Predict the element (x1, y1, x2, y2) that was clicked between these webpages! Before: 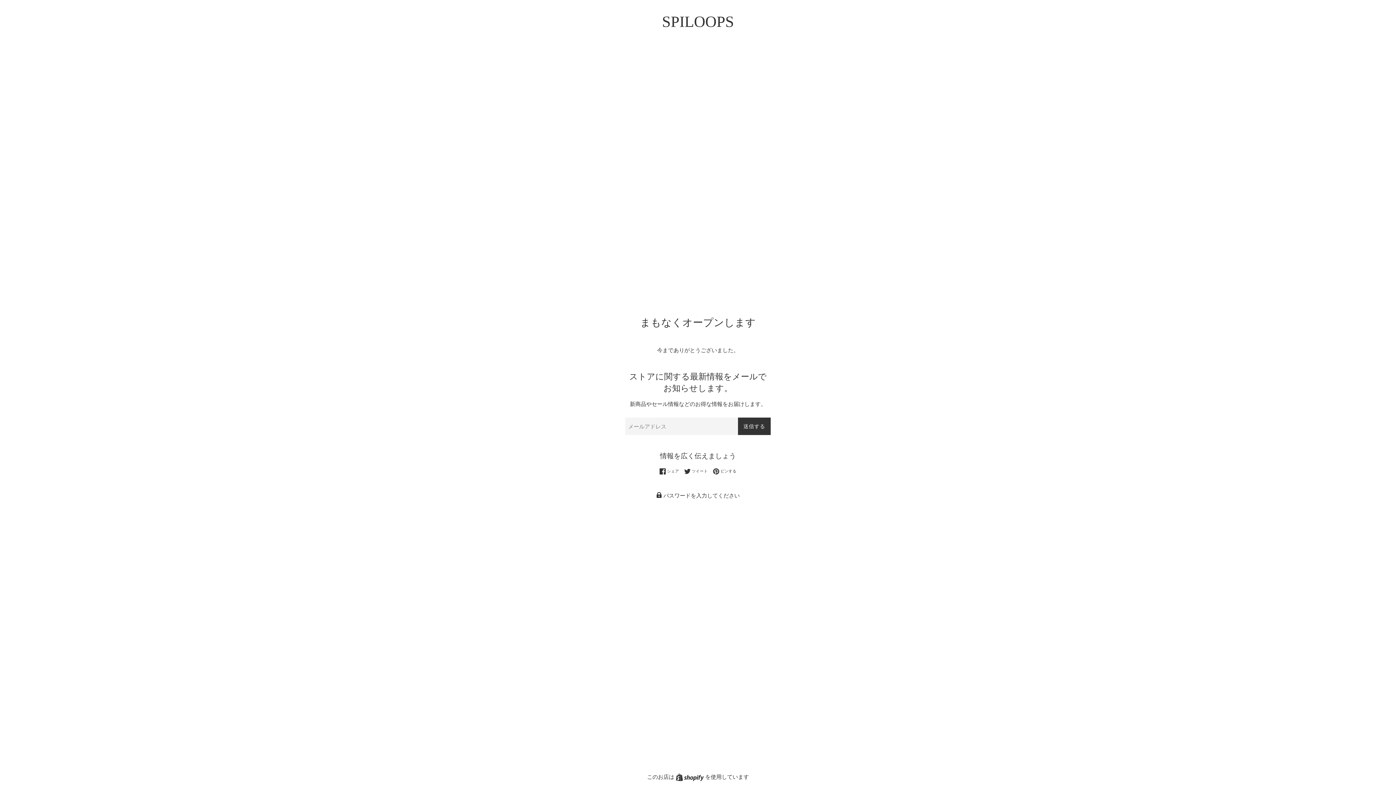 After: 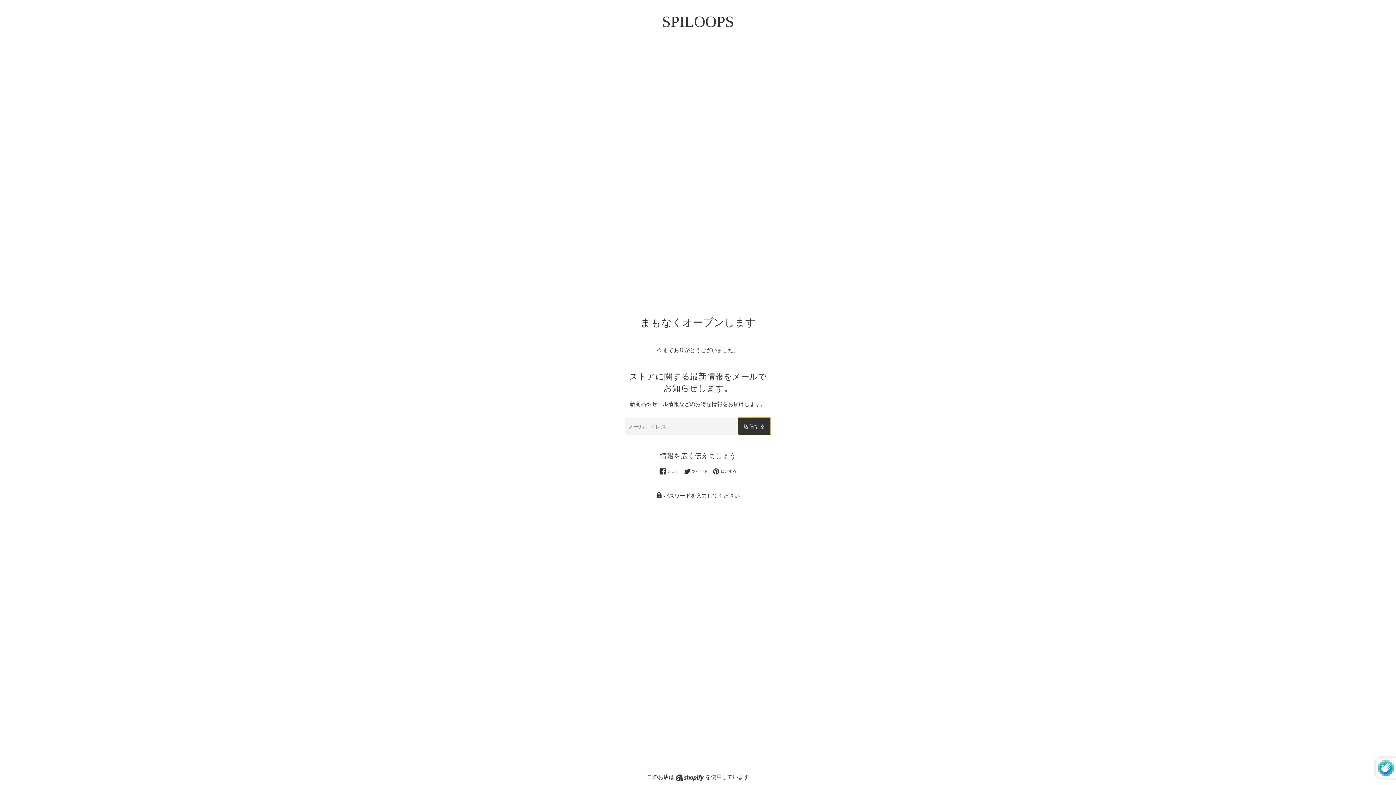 Action: bbox: (738, 417, 770, 435) label: 送信する